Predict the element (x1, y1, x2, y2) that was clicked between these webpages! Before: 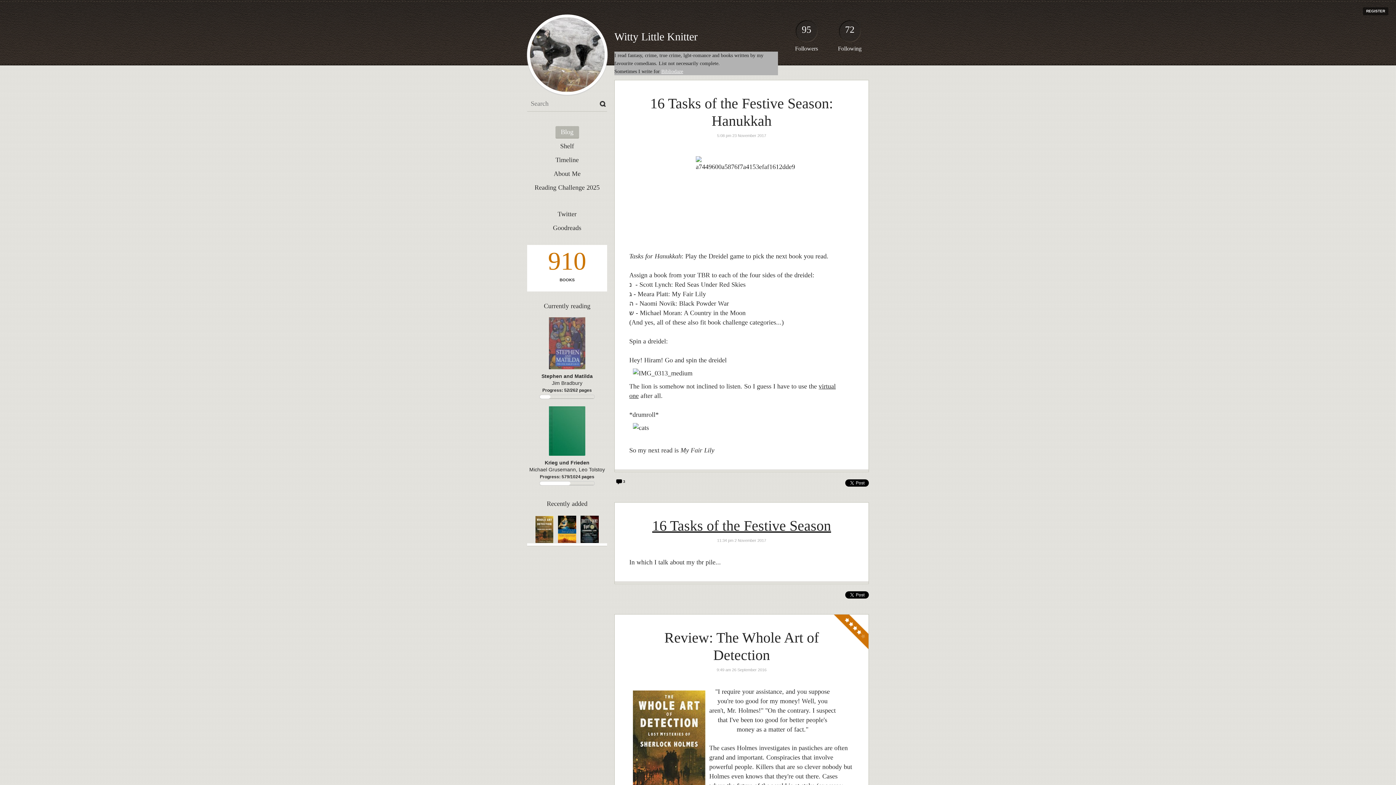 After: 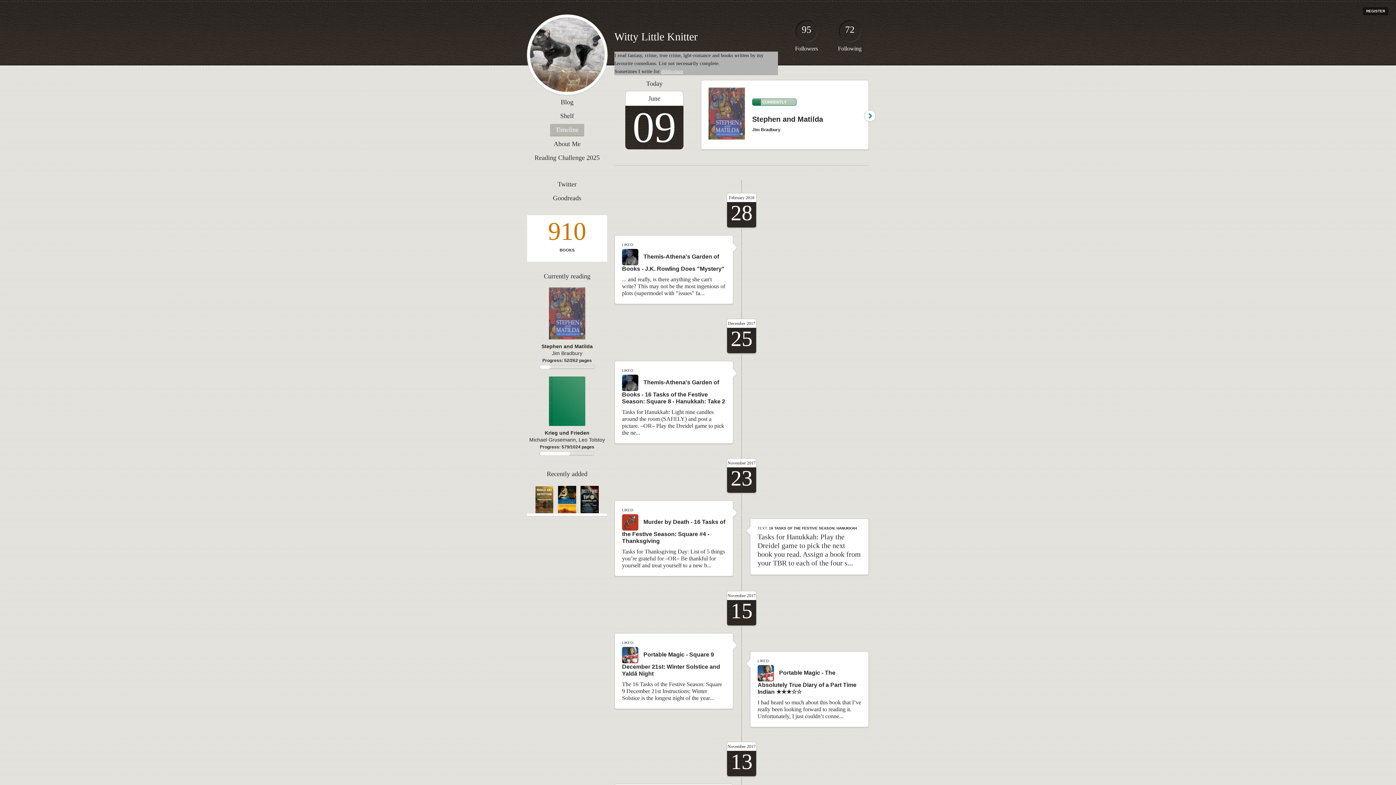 Action: bbox: (550, 154, 584, 166) label: Timeline